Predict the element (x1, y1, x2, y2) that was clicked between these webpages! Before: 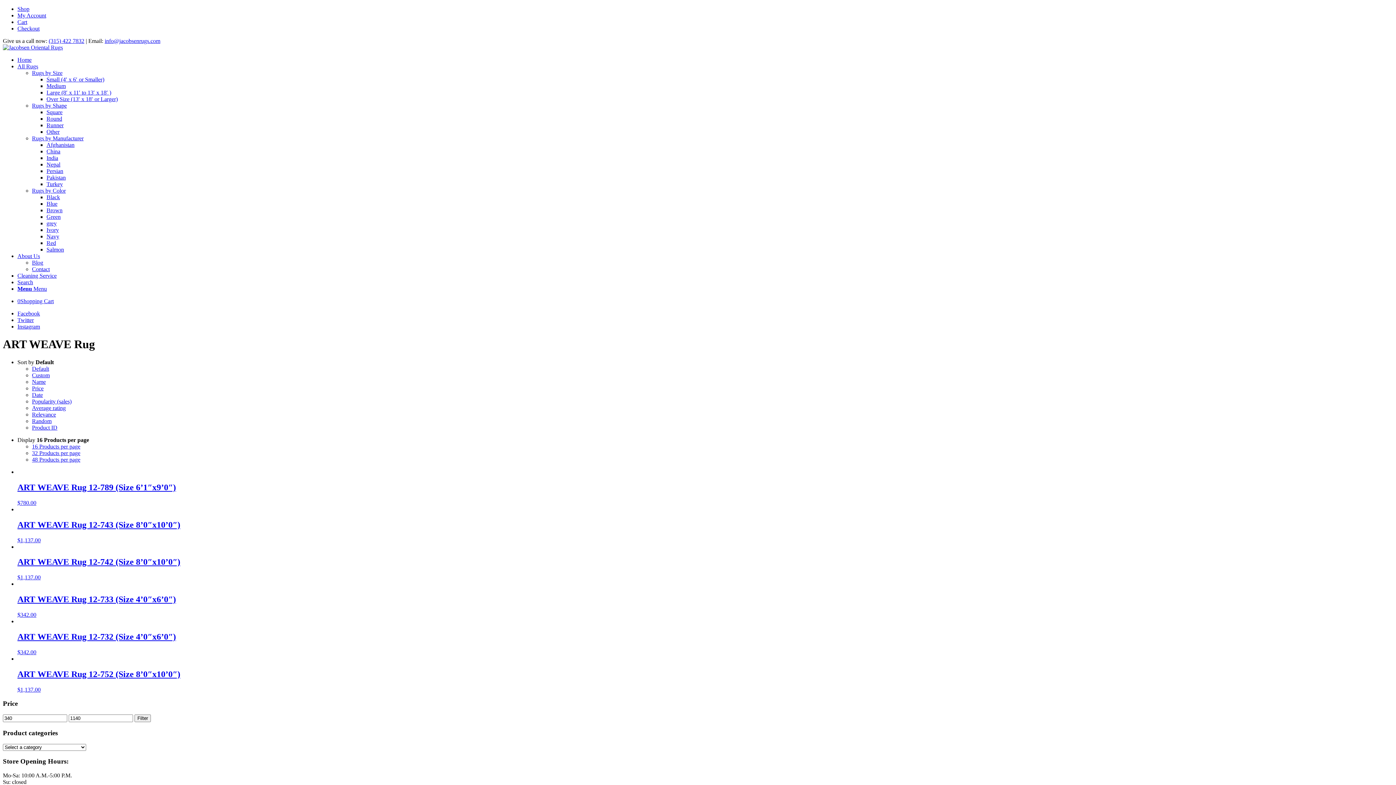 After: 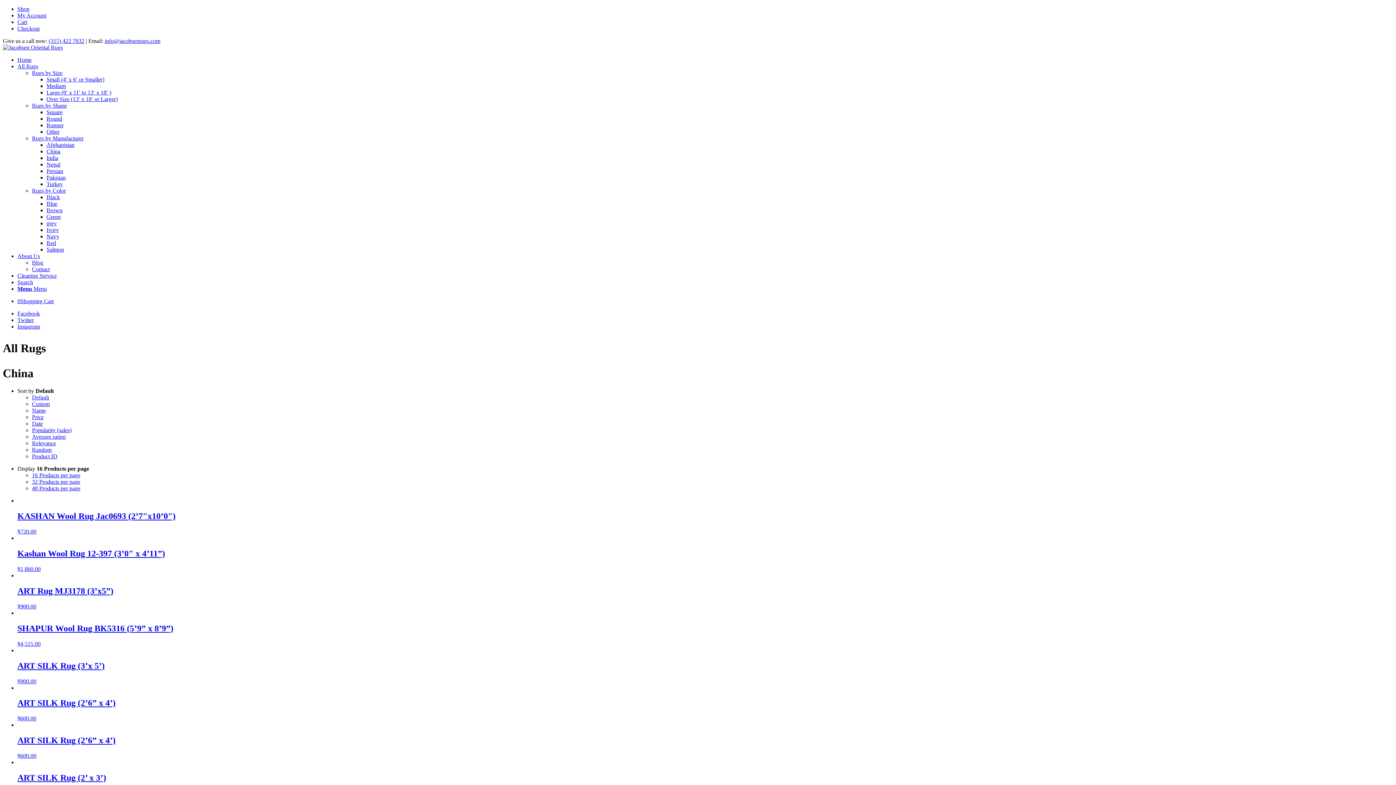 Action: bbox: (46, 148, 60, 154) label: China